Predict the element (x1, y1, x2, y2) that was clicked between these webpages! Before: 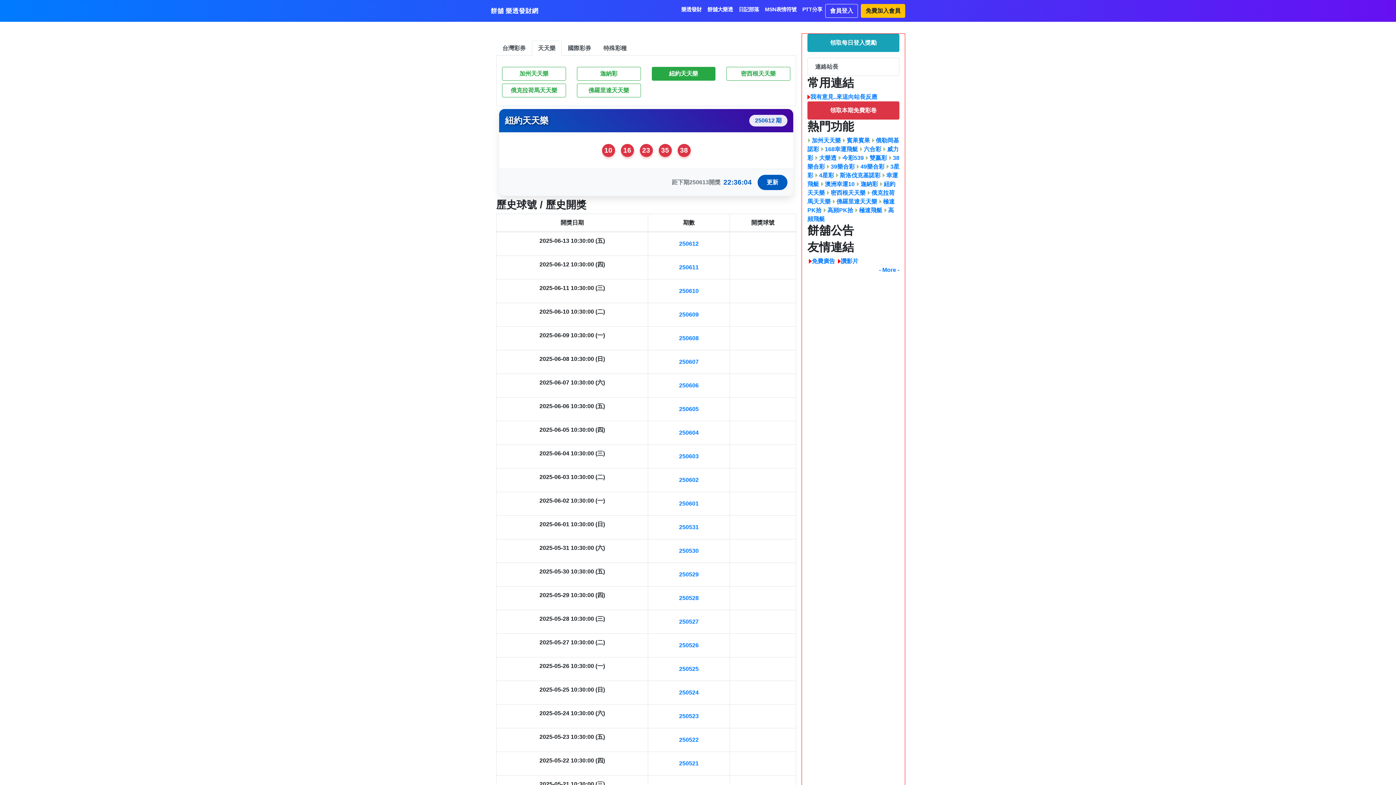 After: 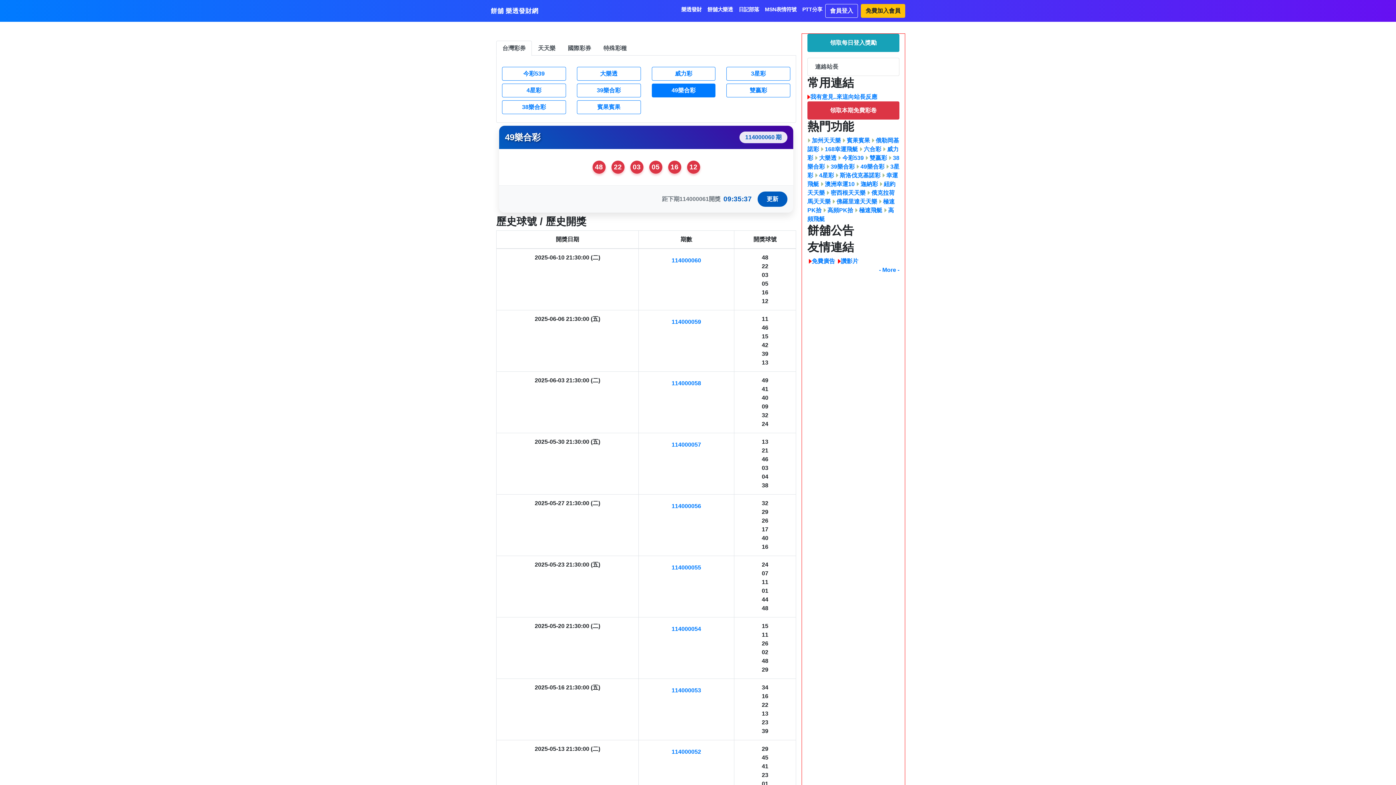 Action: label:  49樂合彩 bbox: (856, 163, 884, 169)